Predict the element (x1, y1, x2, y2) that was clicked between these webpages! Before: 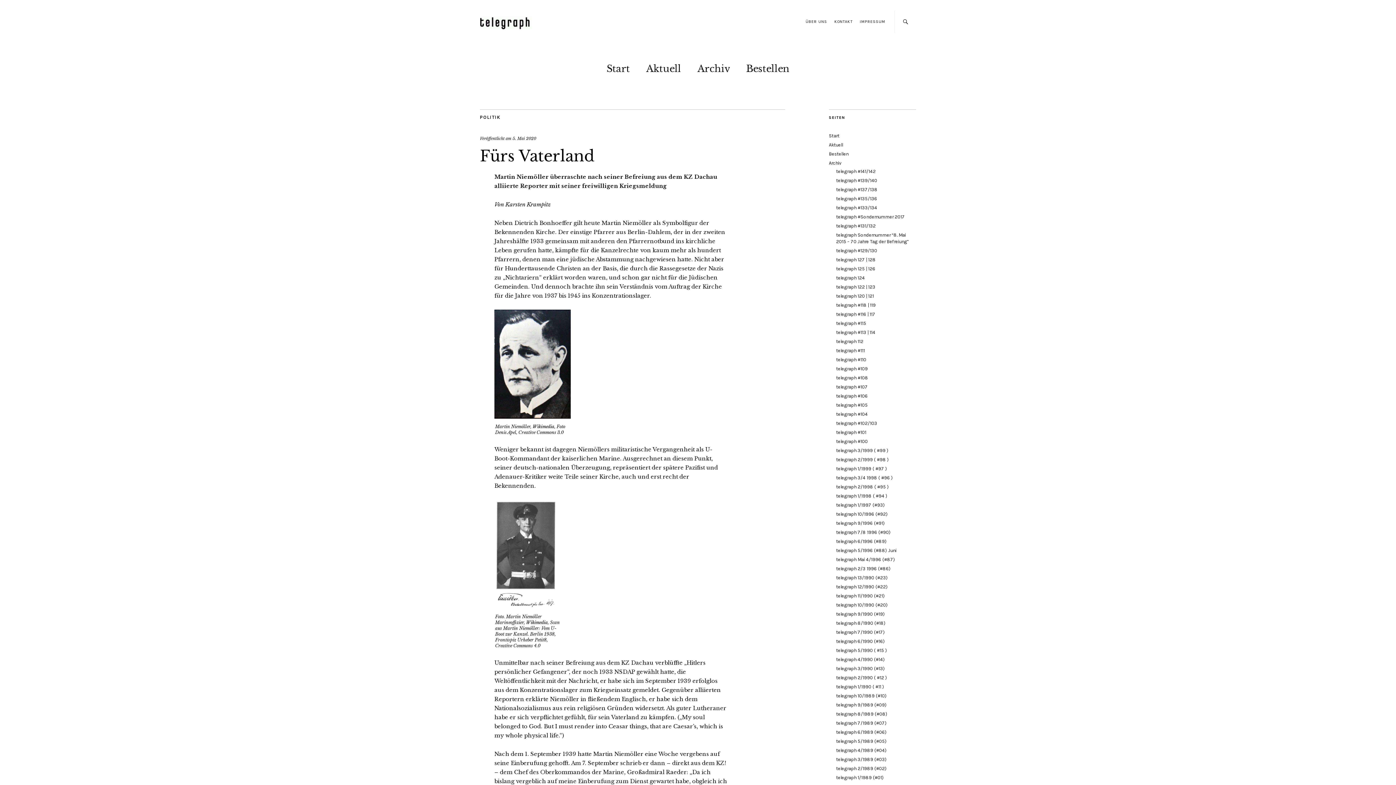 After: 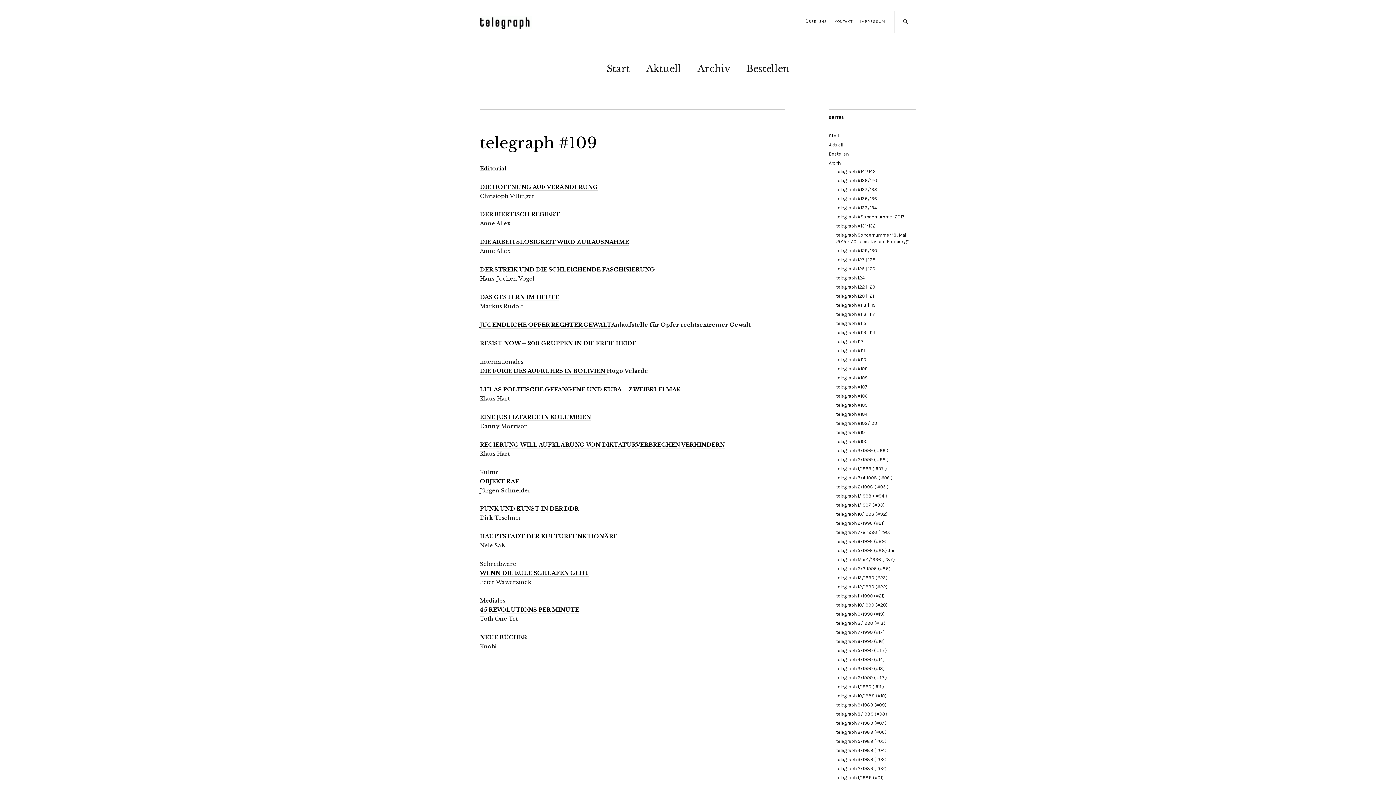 Action: label: telegraph #109 bbox: (836, 366, 868, 371)